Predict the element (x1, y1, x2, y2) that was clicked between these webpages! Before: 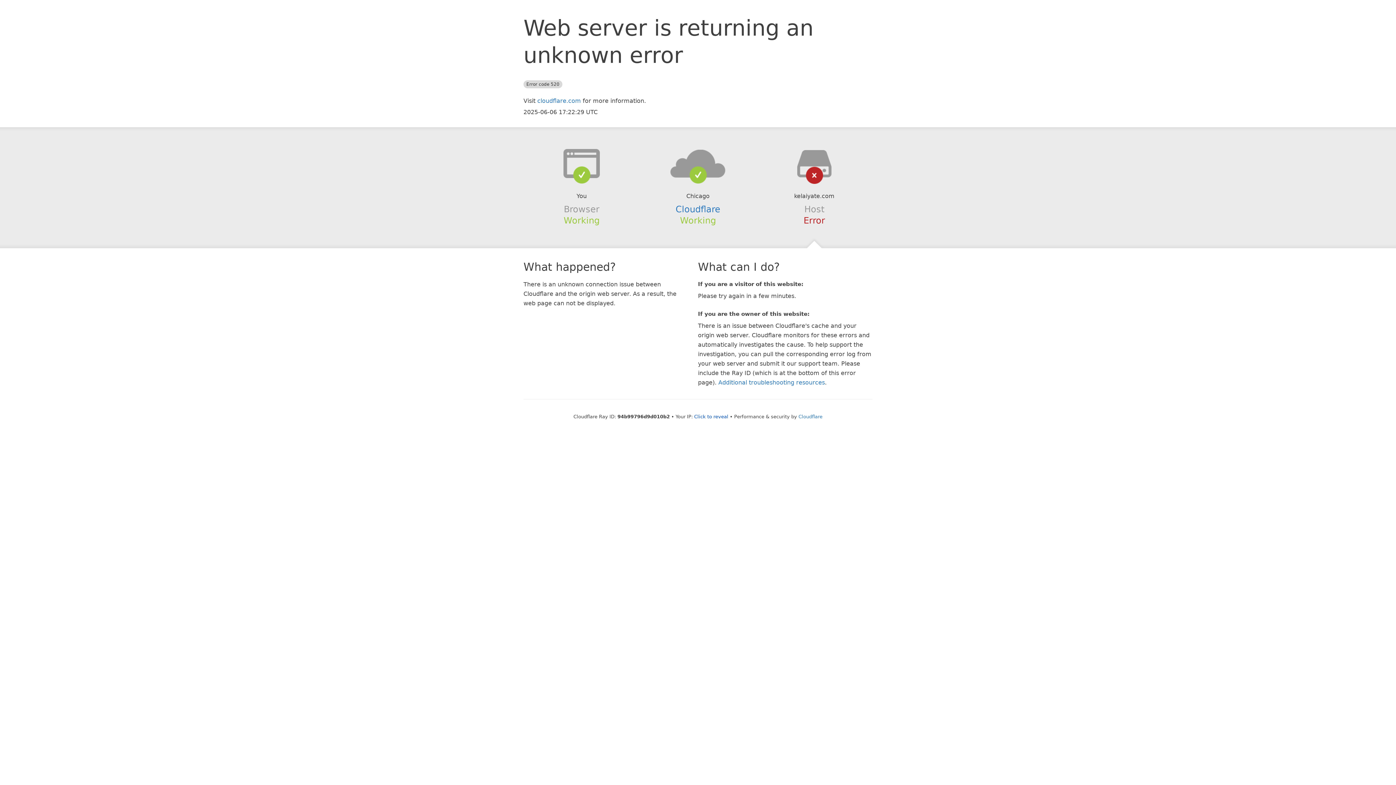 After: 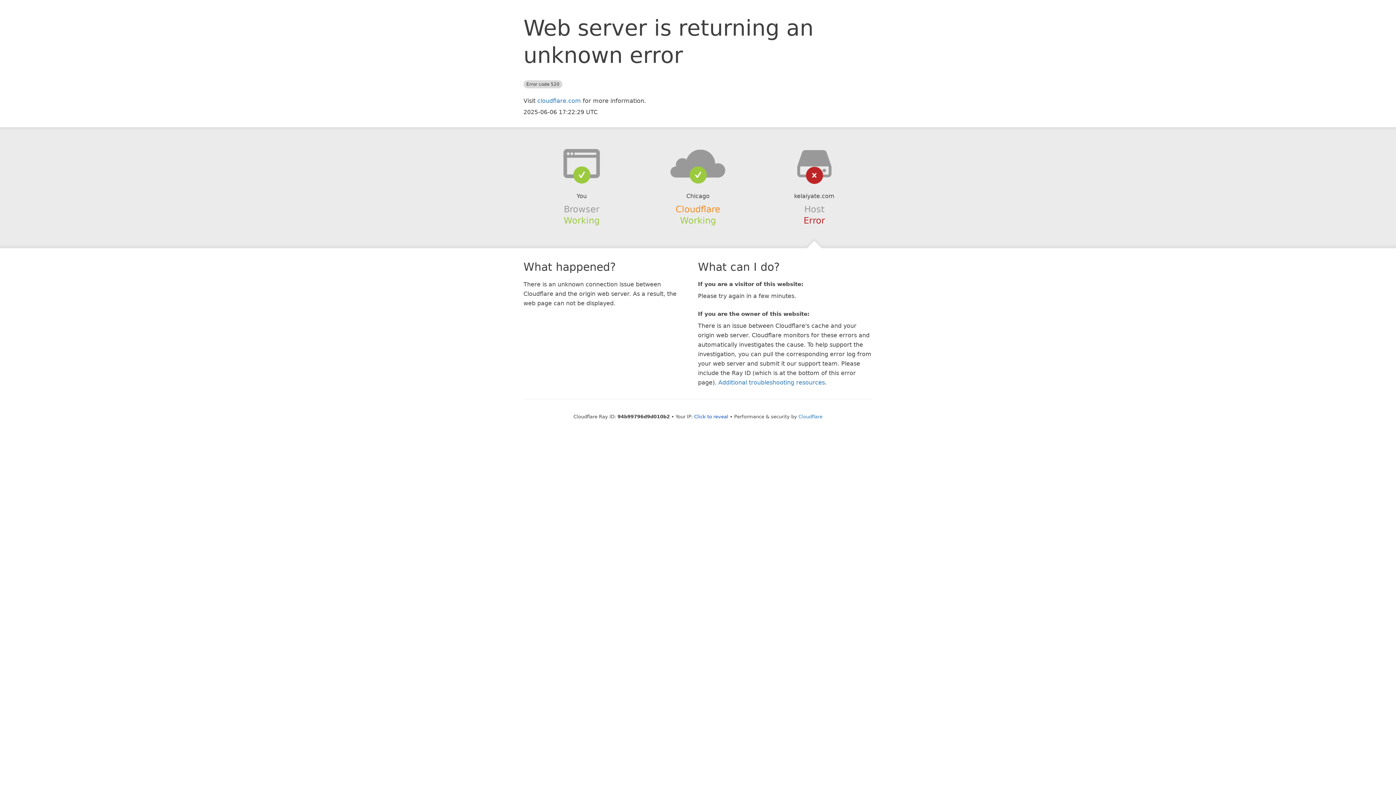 Action: bbox: (675, 204, 720, 214) label: Cloudflare